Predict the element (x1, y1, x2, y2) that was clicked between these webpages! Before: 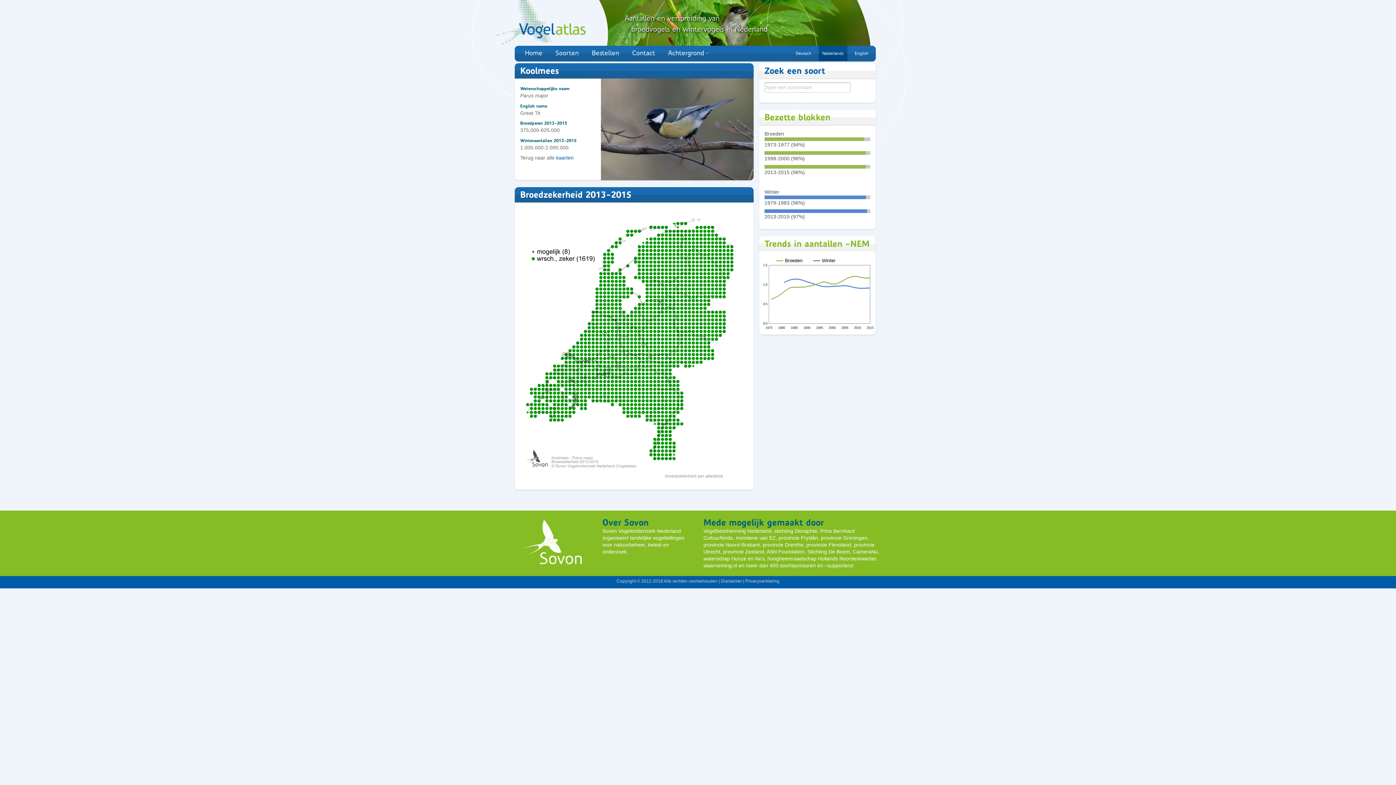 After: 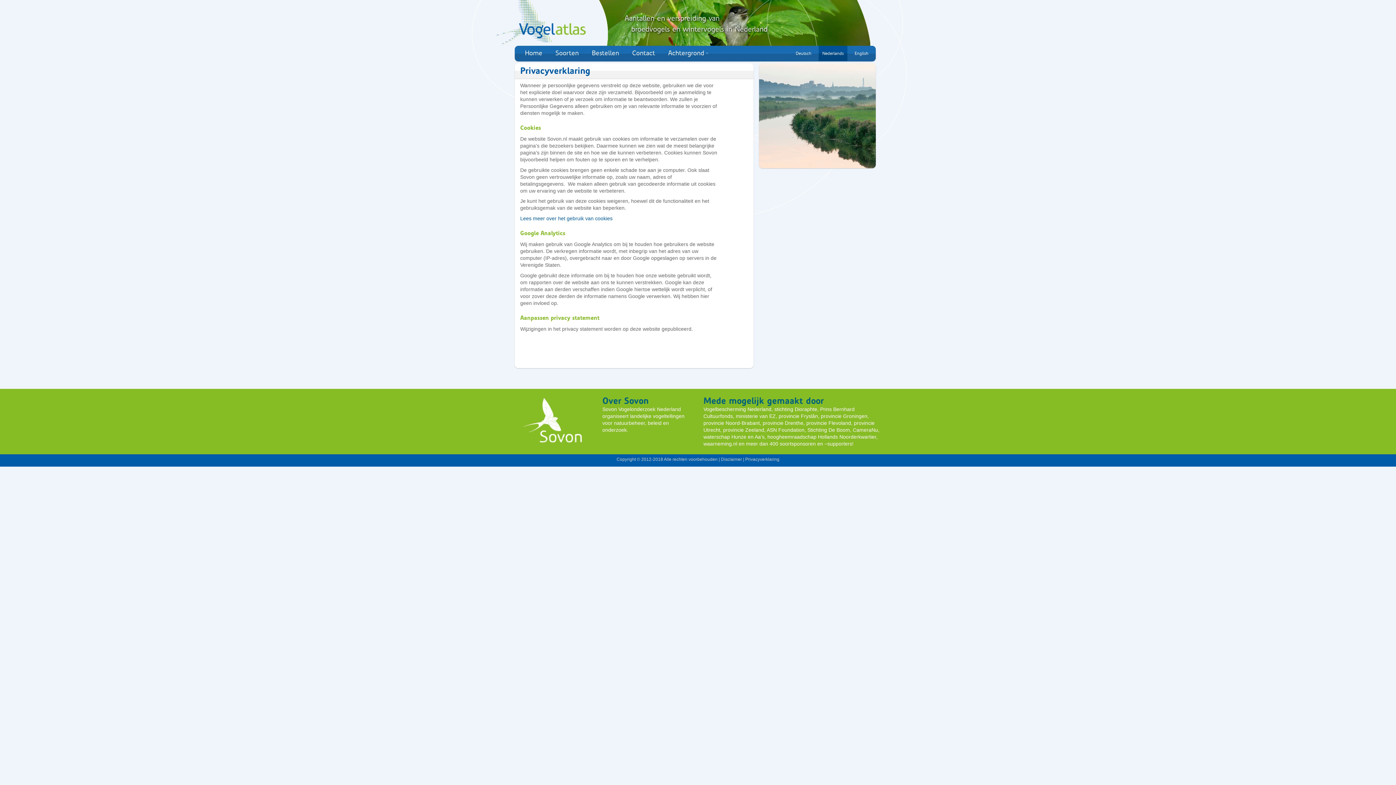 Action: bbox: (745, 578, 779, 584) label: Privacyverklaring